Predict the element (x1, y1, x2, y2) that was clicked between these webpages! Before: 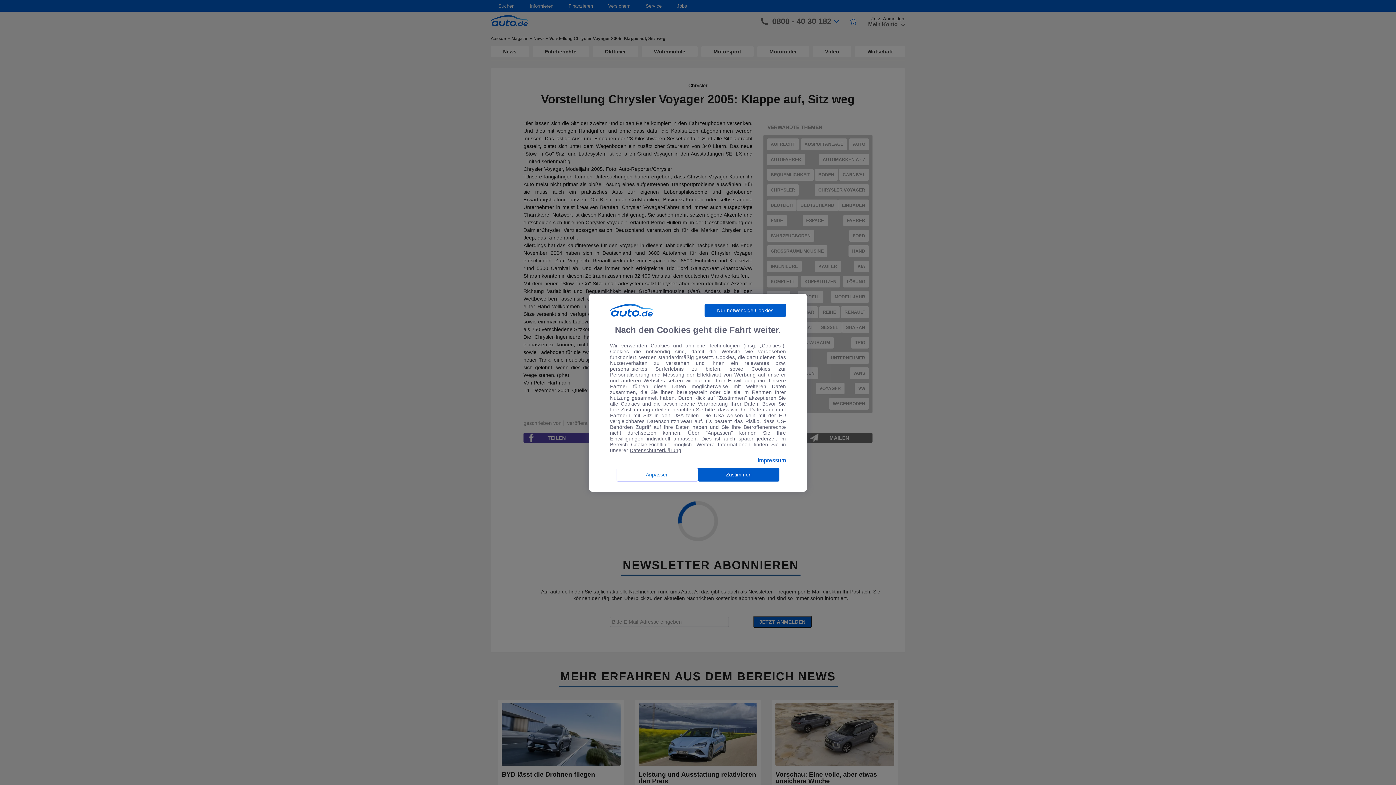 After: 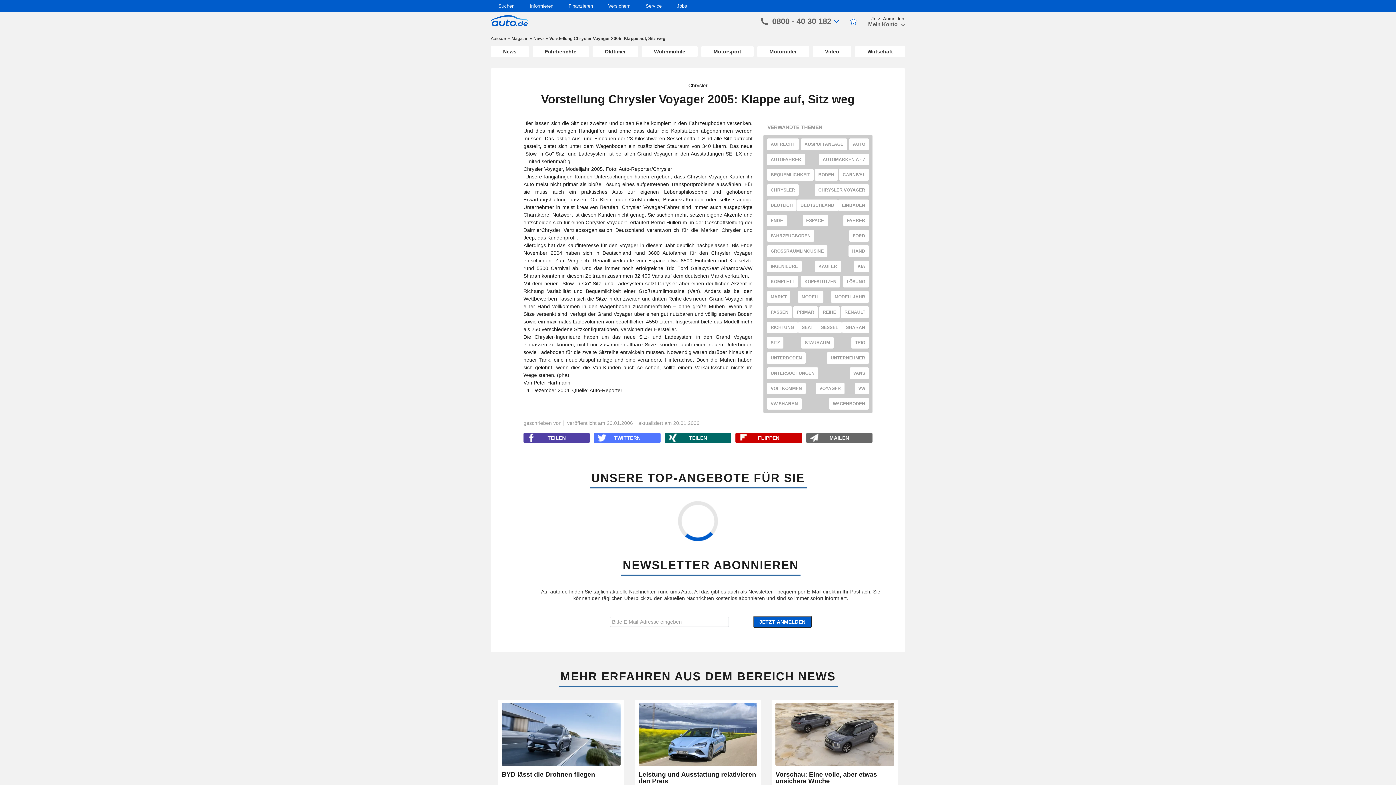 Action: bbox: (704, 303, 786, 316) label: Nur notwendige Cookies